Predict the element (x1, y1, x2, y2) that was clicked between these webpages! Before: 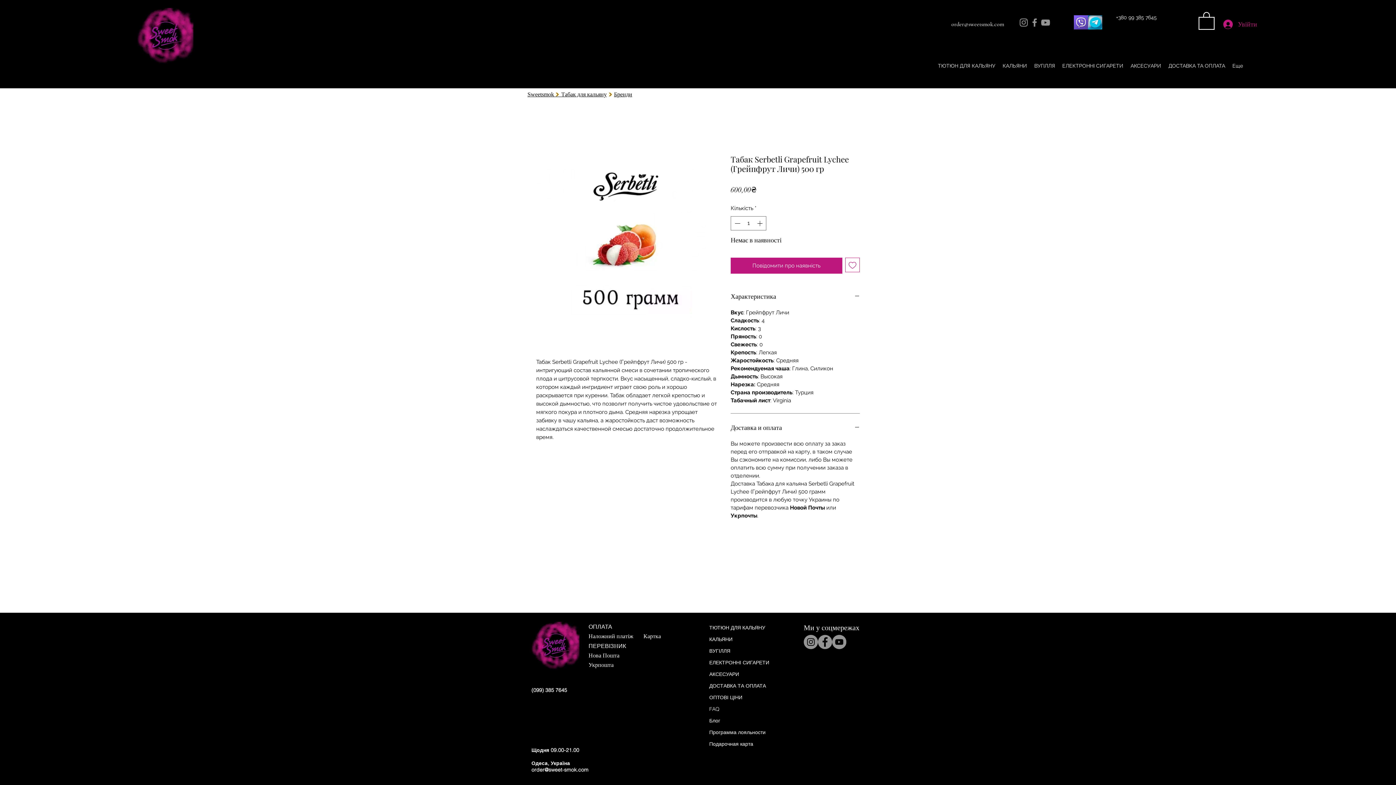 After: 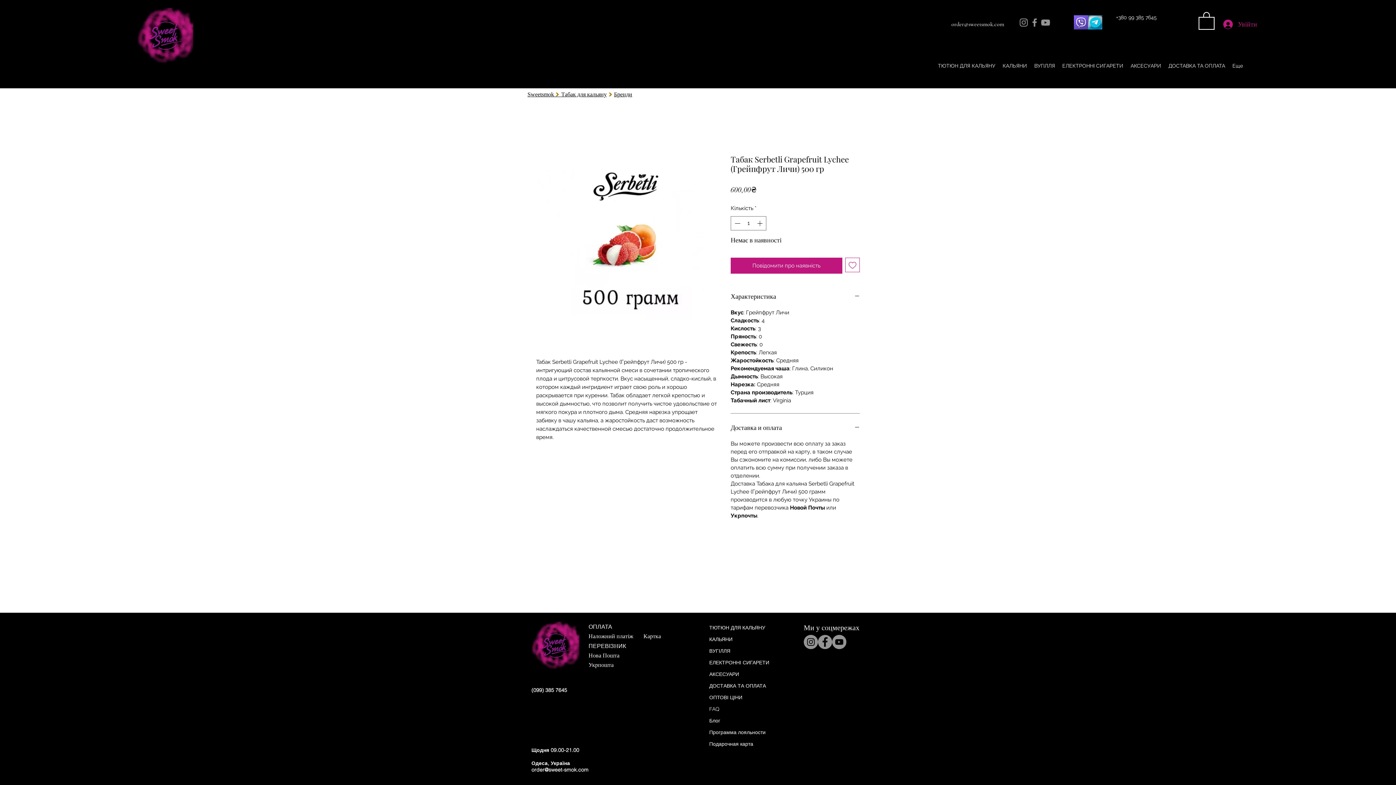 Action: label: (099)        385         7645 bbox: (531, 684, 573, 696)